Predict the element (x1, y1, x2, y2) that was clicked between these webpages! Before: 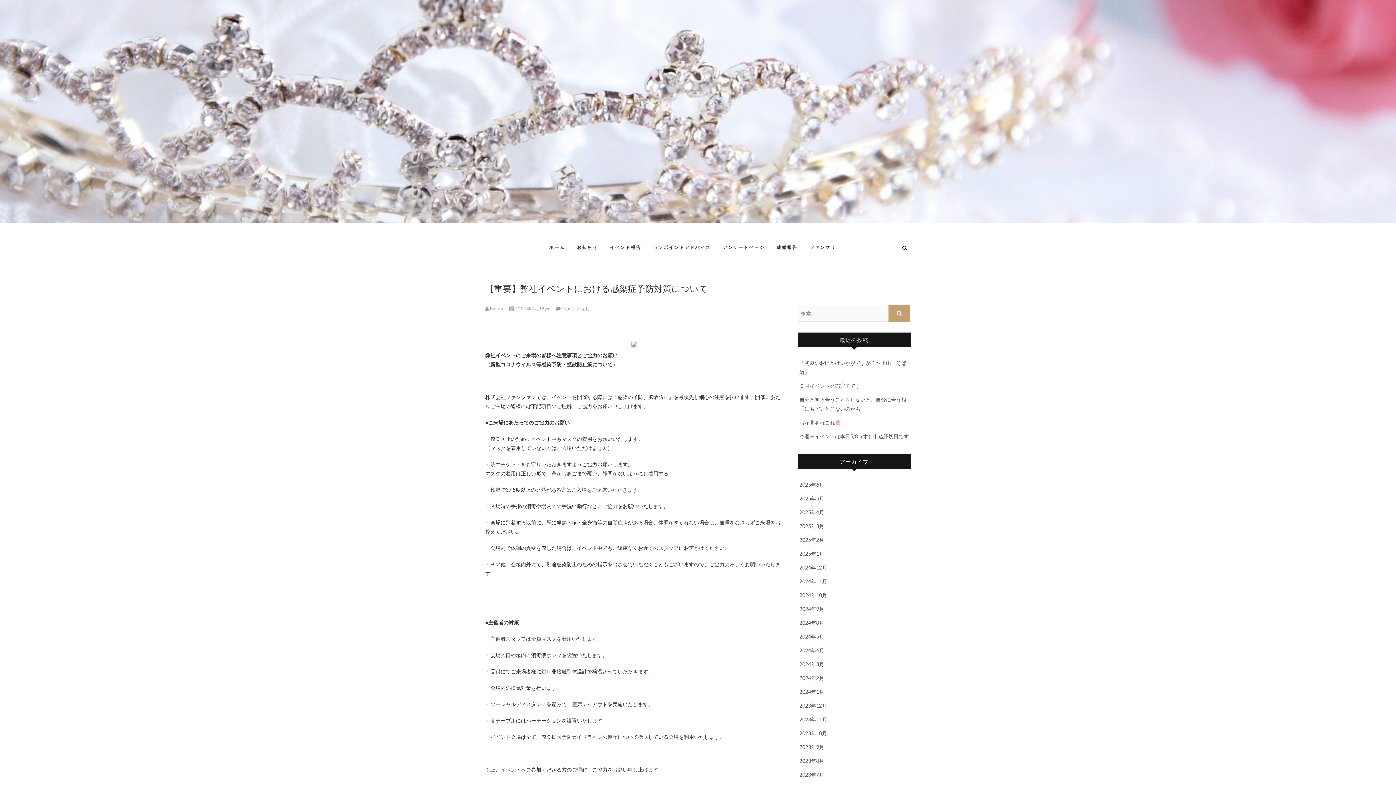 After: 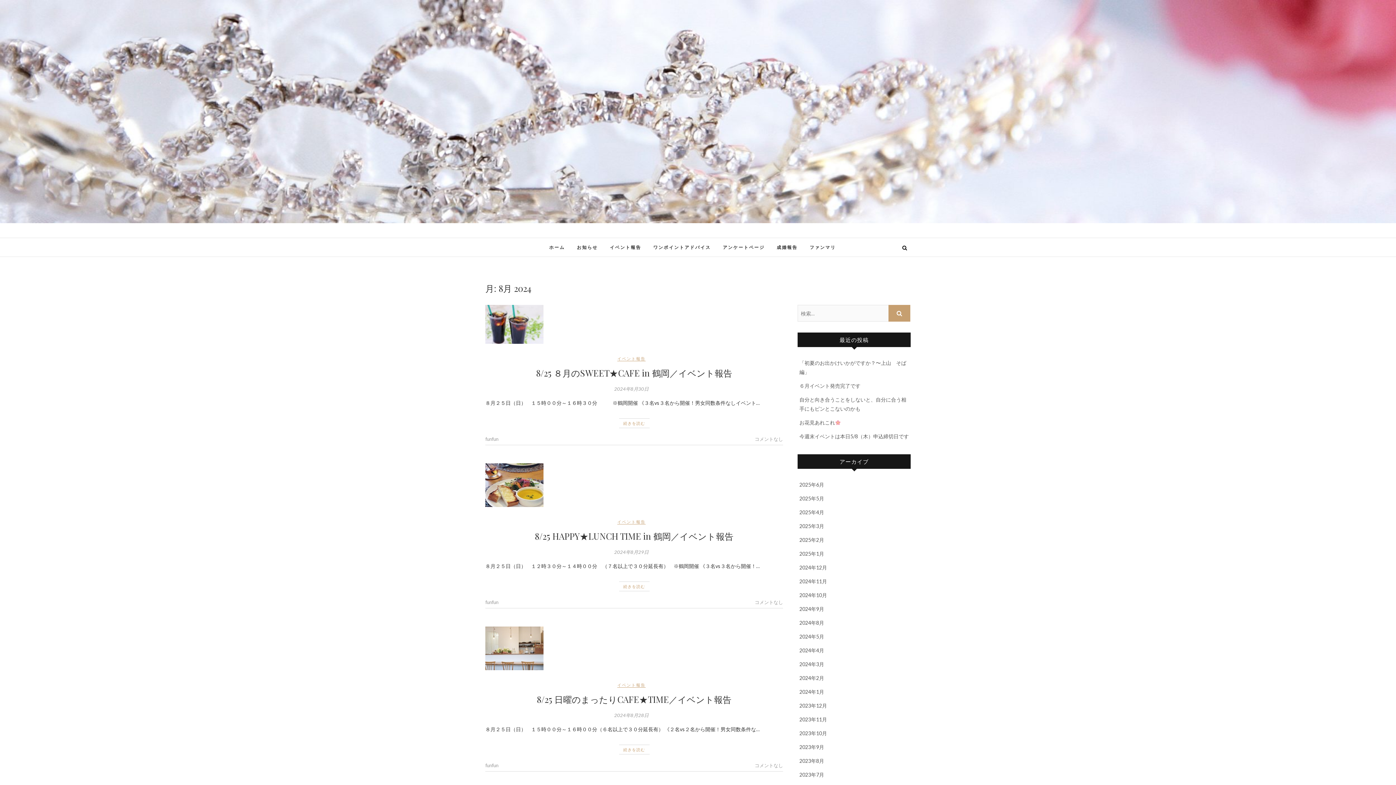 Action: label: 2024年8月 bbox: (799, 620, 824, 626)